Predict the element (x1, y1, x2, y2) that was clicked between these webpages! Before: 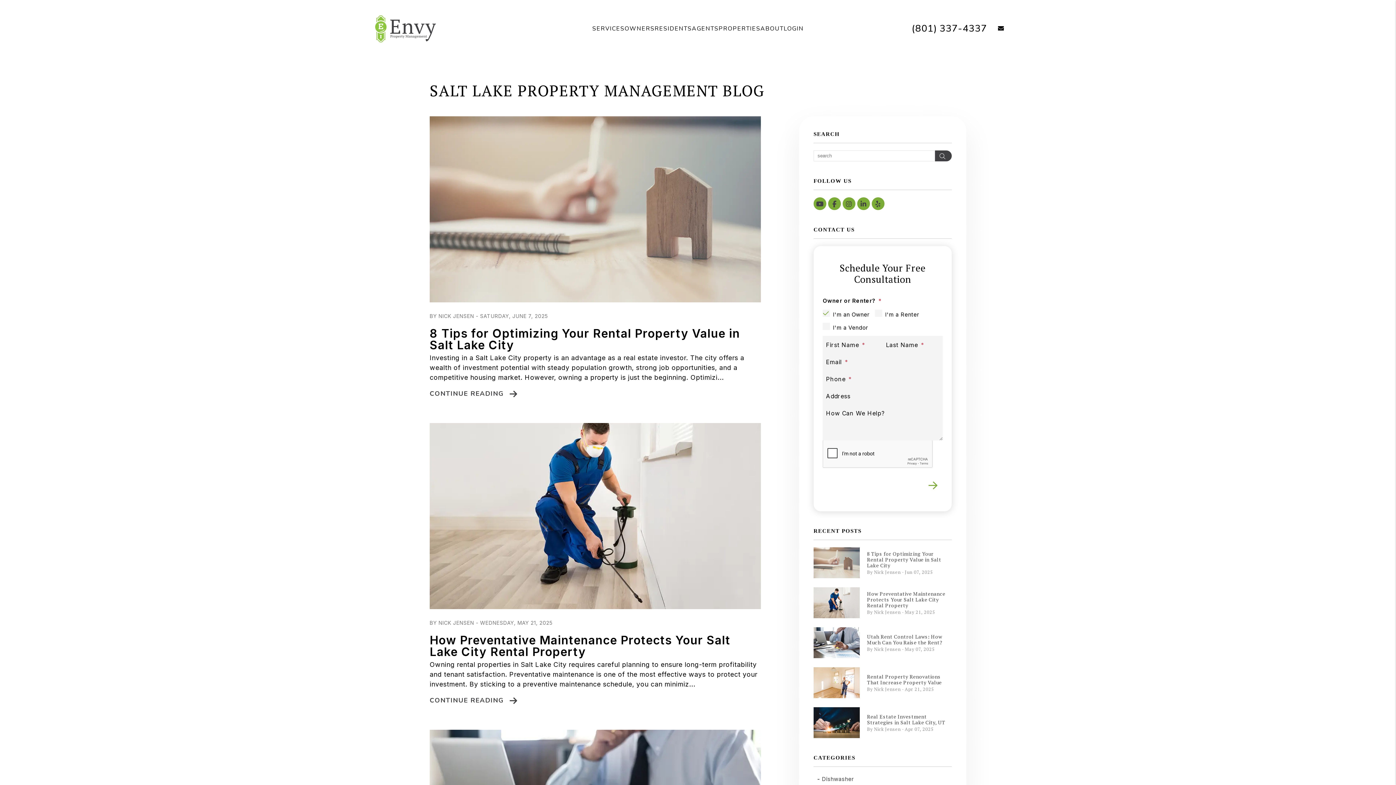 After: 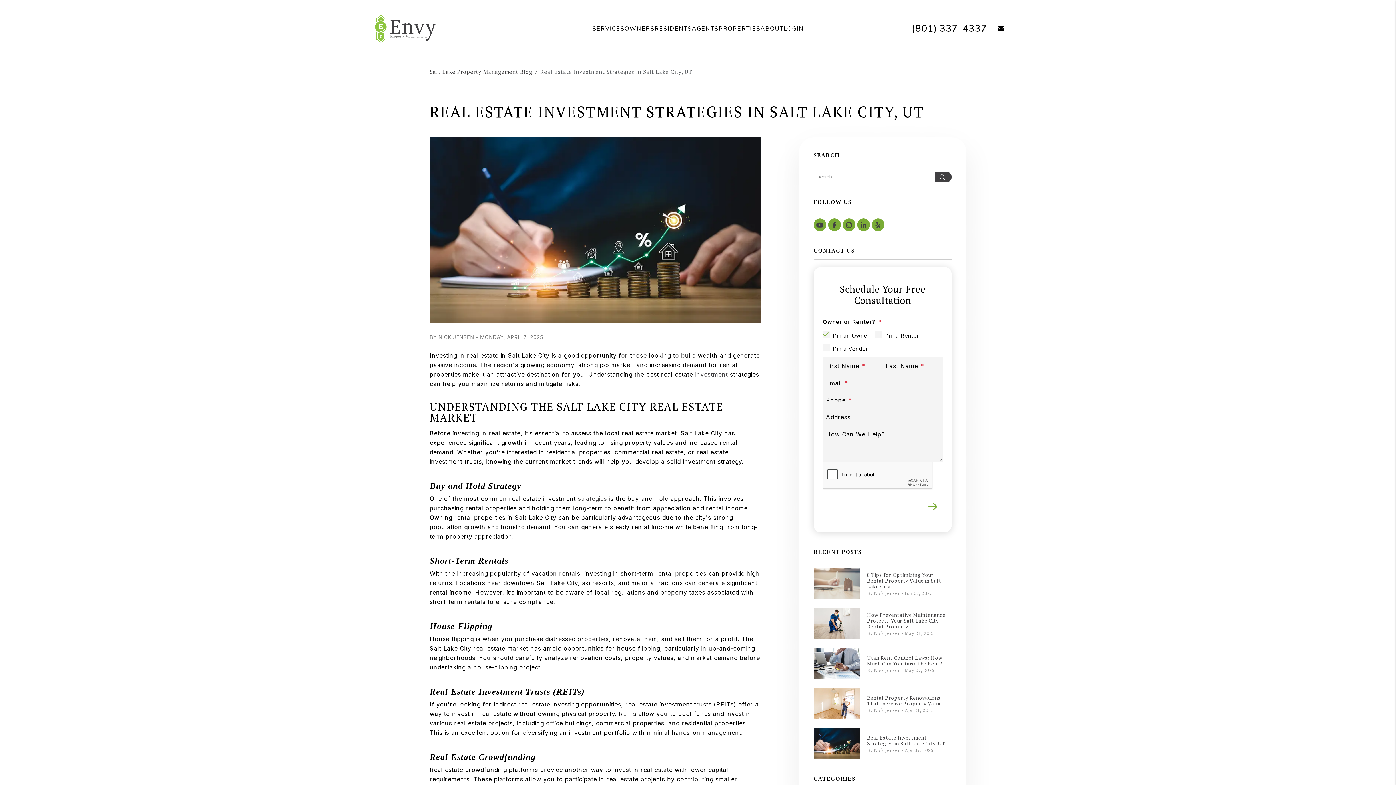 Action: bbox: (813, 707, 952, 738) label: Real Estate Investment Strategies in Salt Lake City, UT
By Nick Jensen - Apr 07, 2025